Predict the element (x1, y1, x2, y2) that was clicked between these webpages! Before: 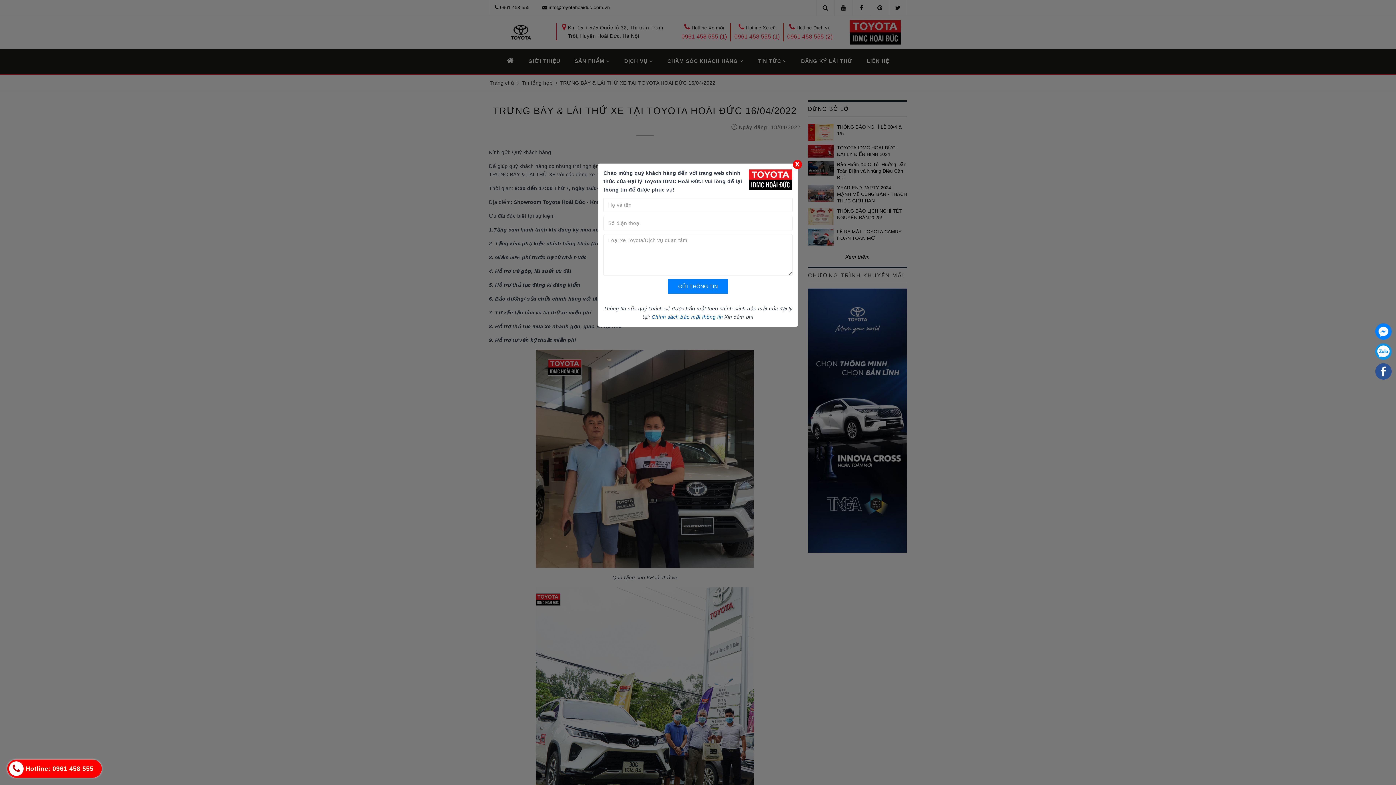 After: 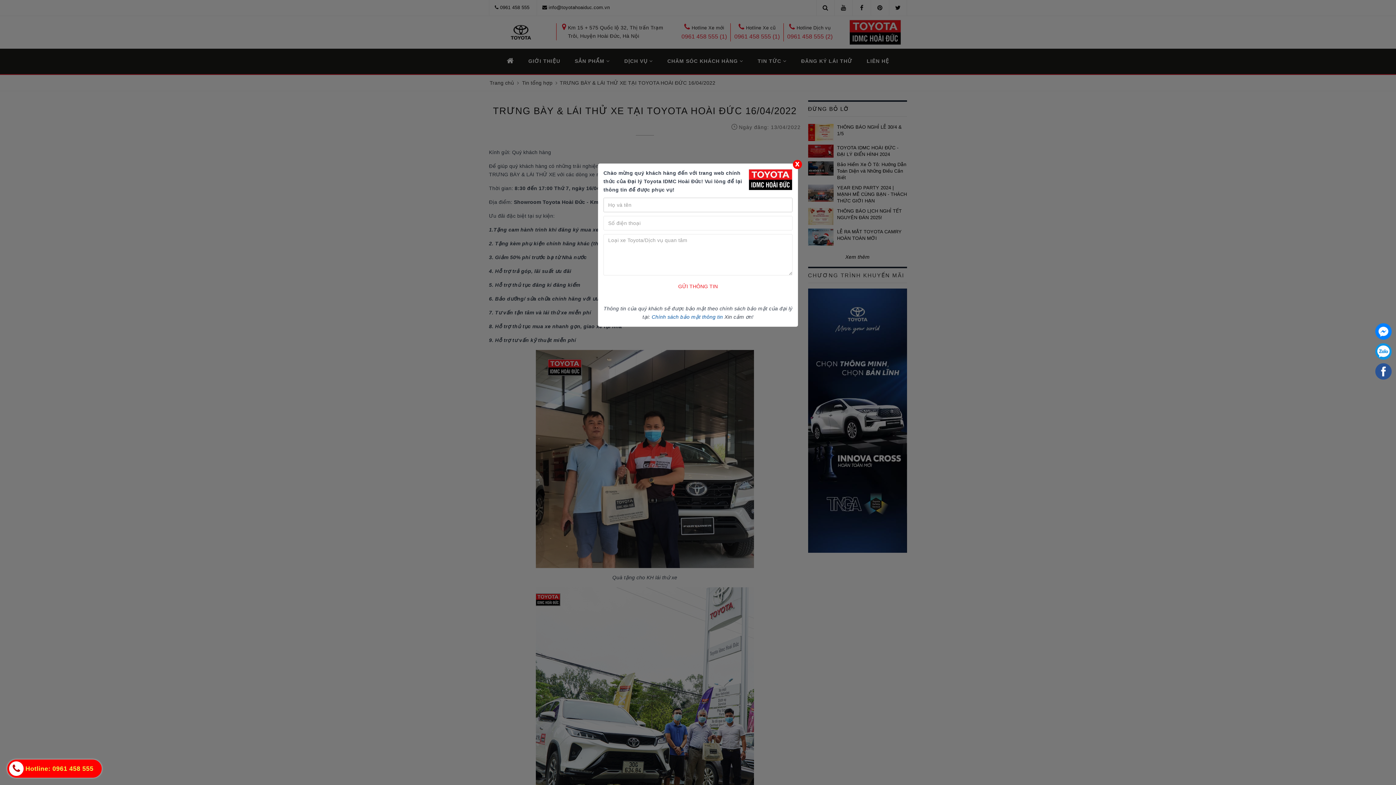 Action: bbox: (668, 279, 728, 293) label: GỬI THÔNG TIN